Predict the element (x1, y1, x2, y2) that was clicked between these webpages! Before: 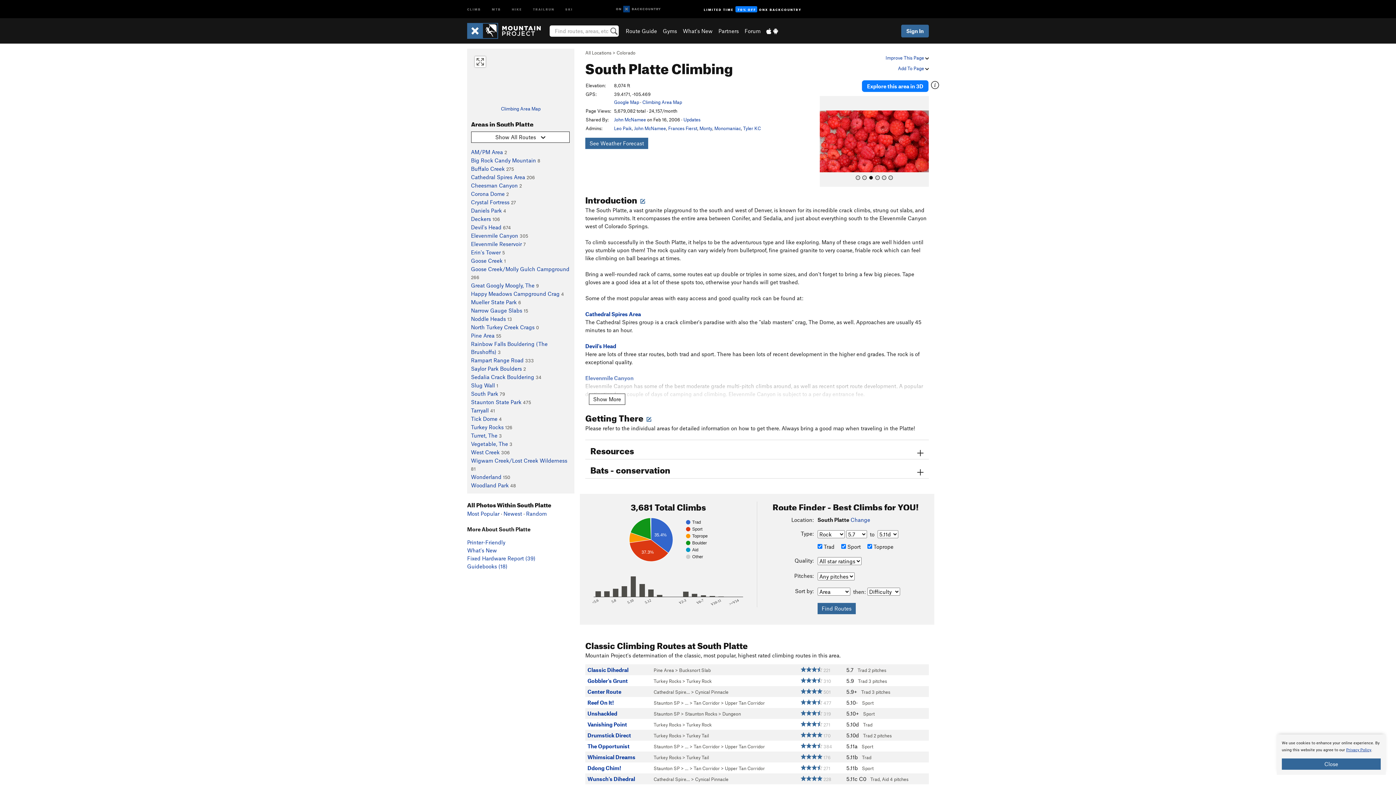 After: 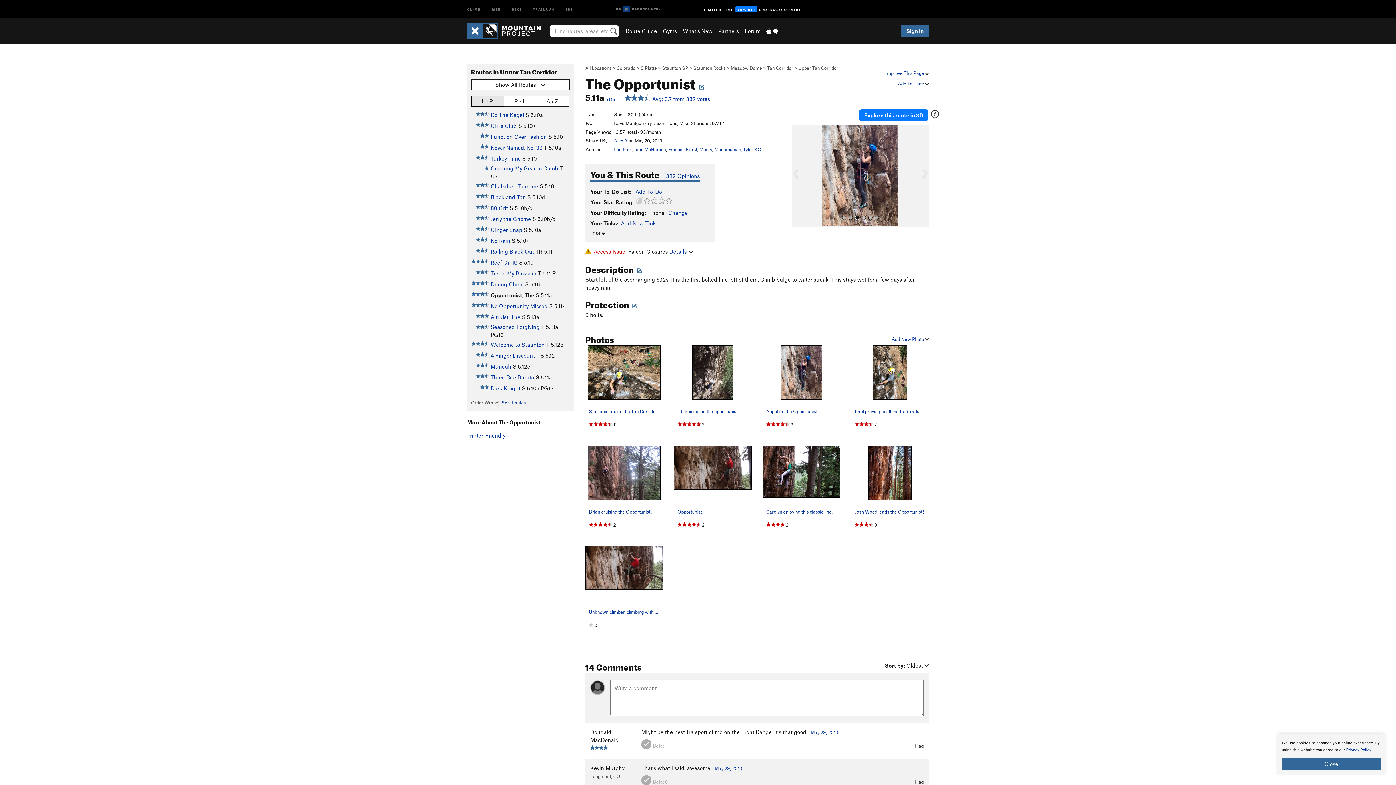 Action: label: The Opportunist bbox: (587, 743, 629, 749)